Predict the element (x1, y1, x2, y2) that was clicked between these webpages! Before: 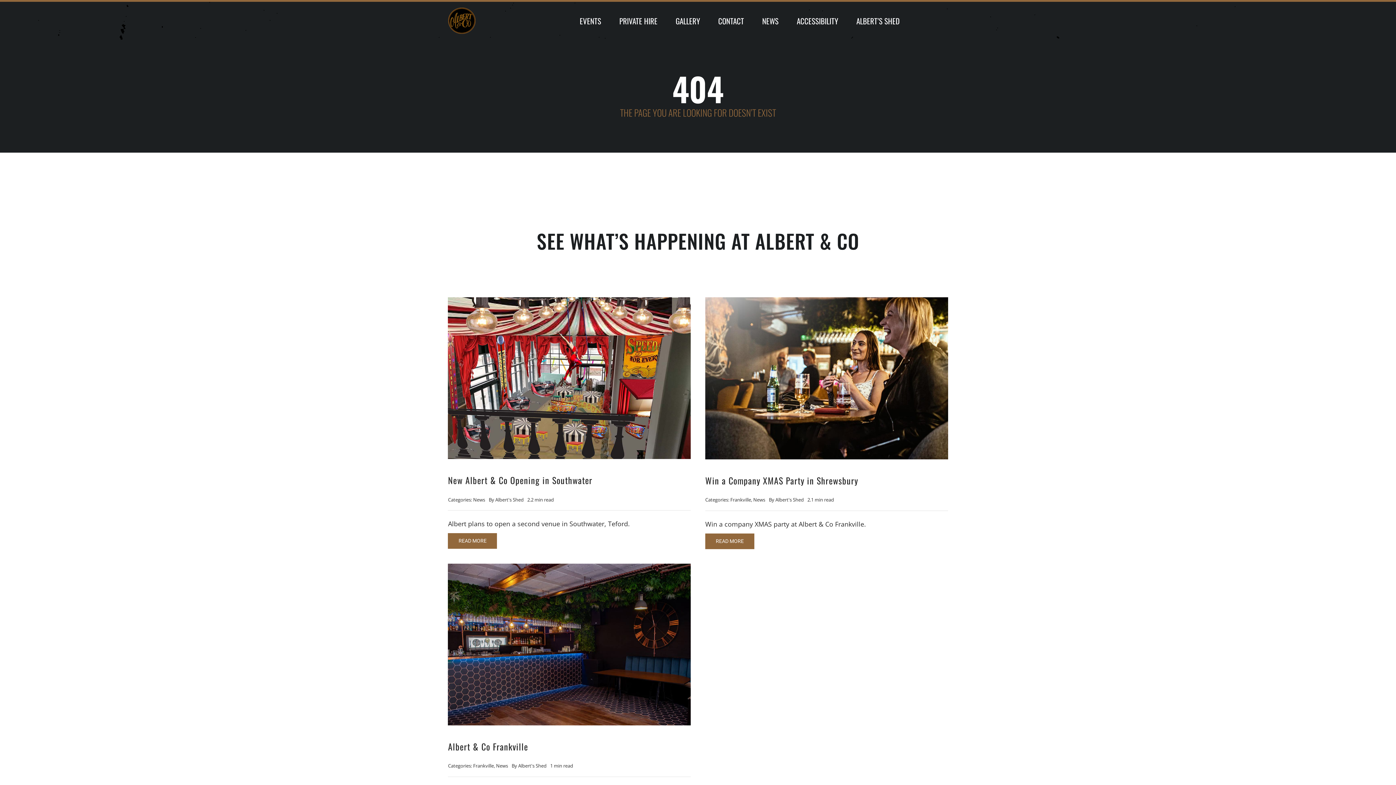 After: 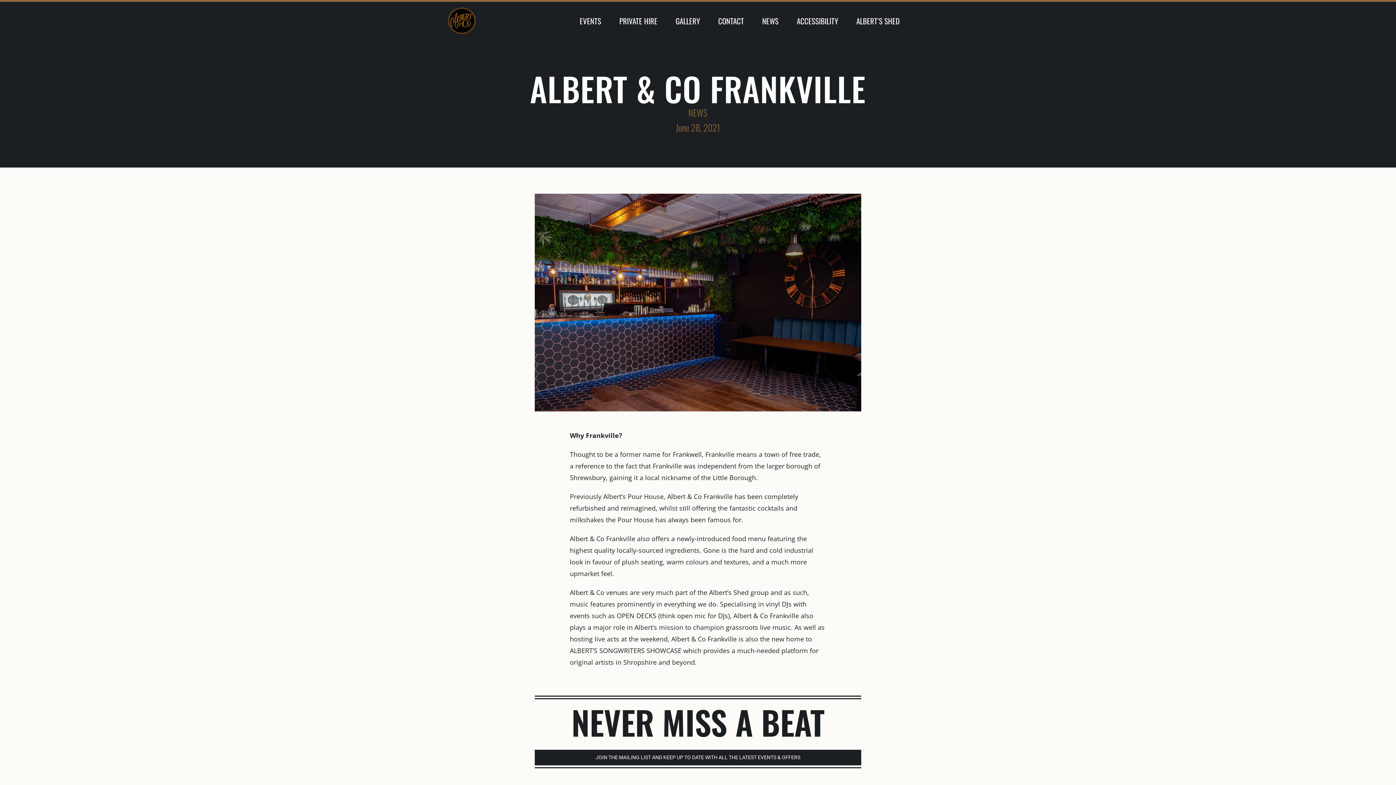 Action: label: Albert & Co Frankville bbox: (448, 740, 528, 753)